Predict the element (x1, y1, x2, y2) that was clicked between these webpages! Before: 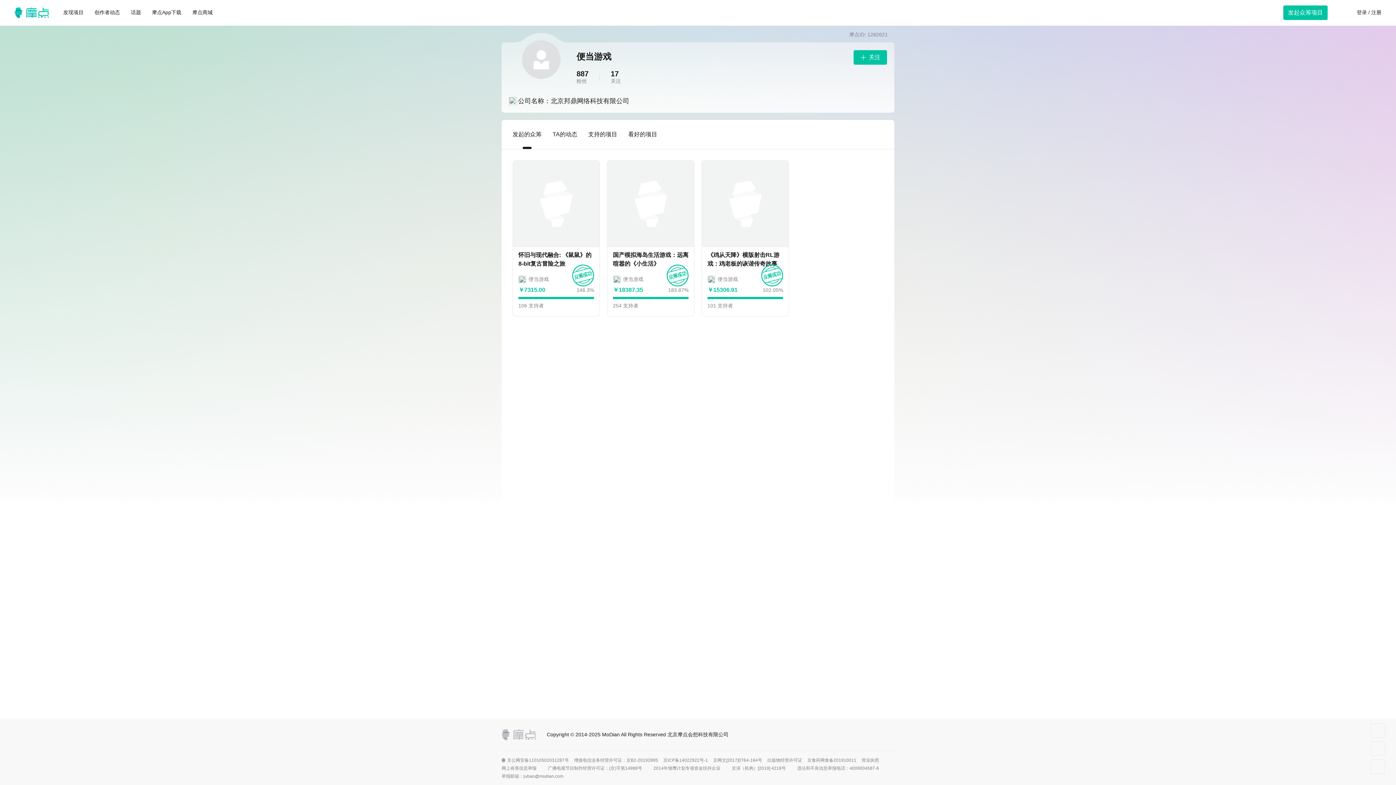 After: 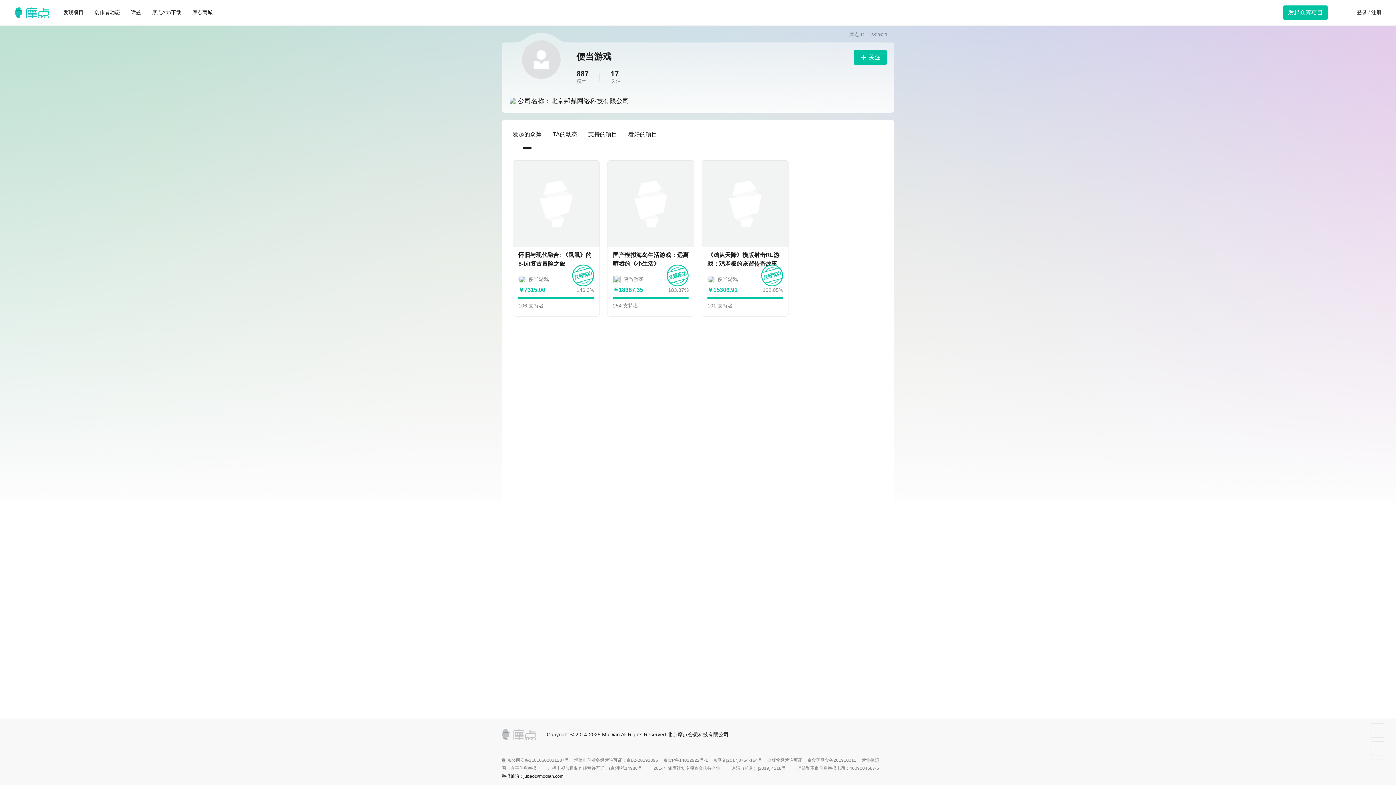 Action: label: 举报邮箱：jubao@modian.com bbox: (501, 774, 563, 778)